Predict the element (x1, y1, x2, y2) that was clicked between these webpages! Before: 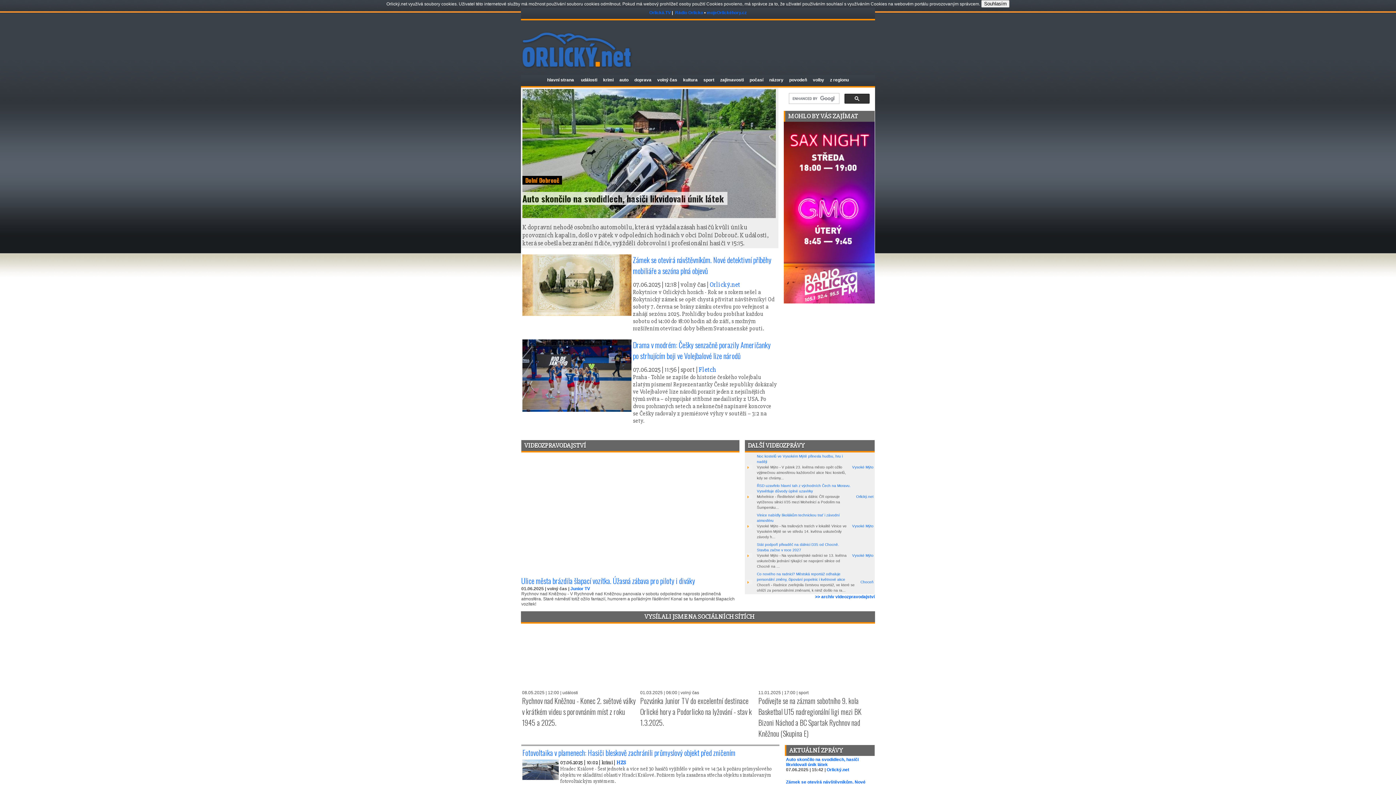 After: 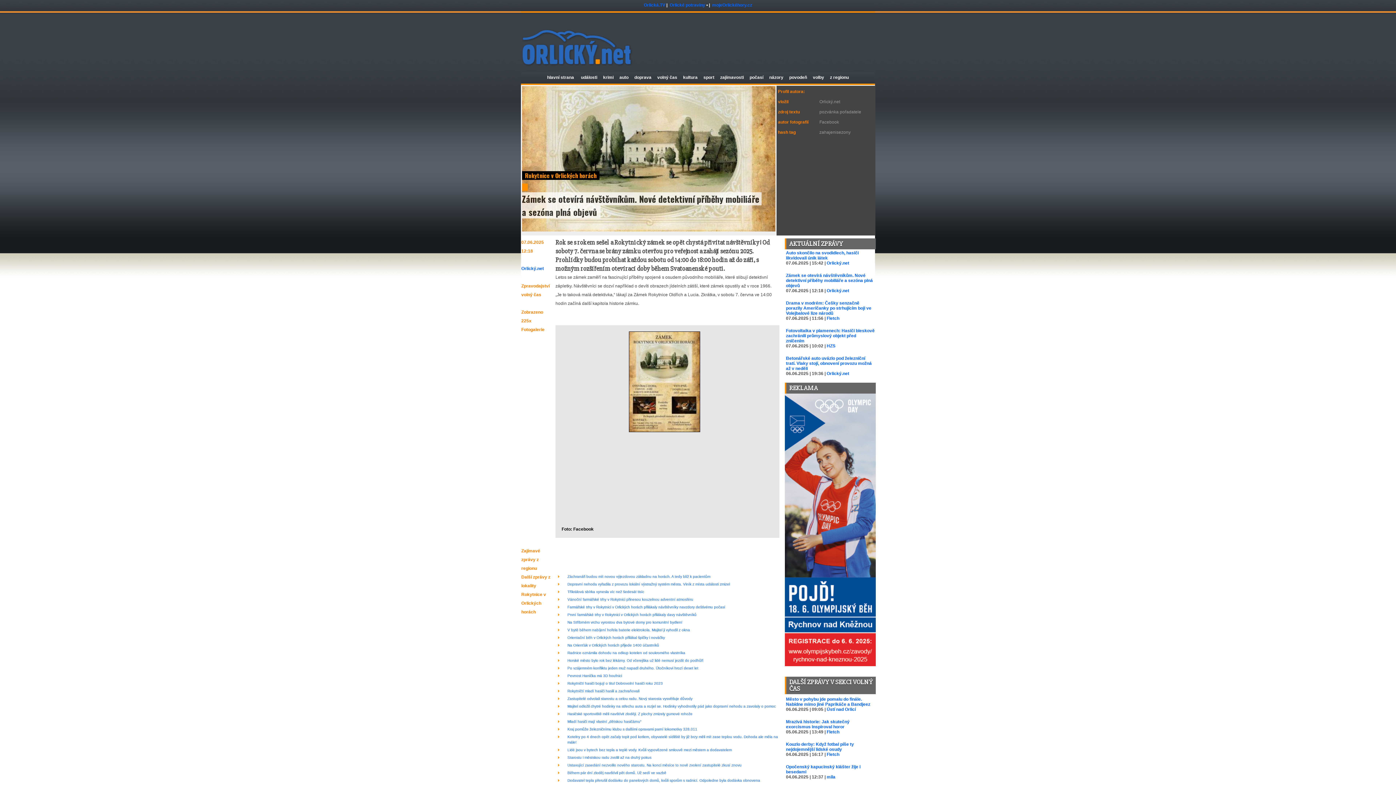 Action: bbox: (522, 312, 631, 317)